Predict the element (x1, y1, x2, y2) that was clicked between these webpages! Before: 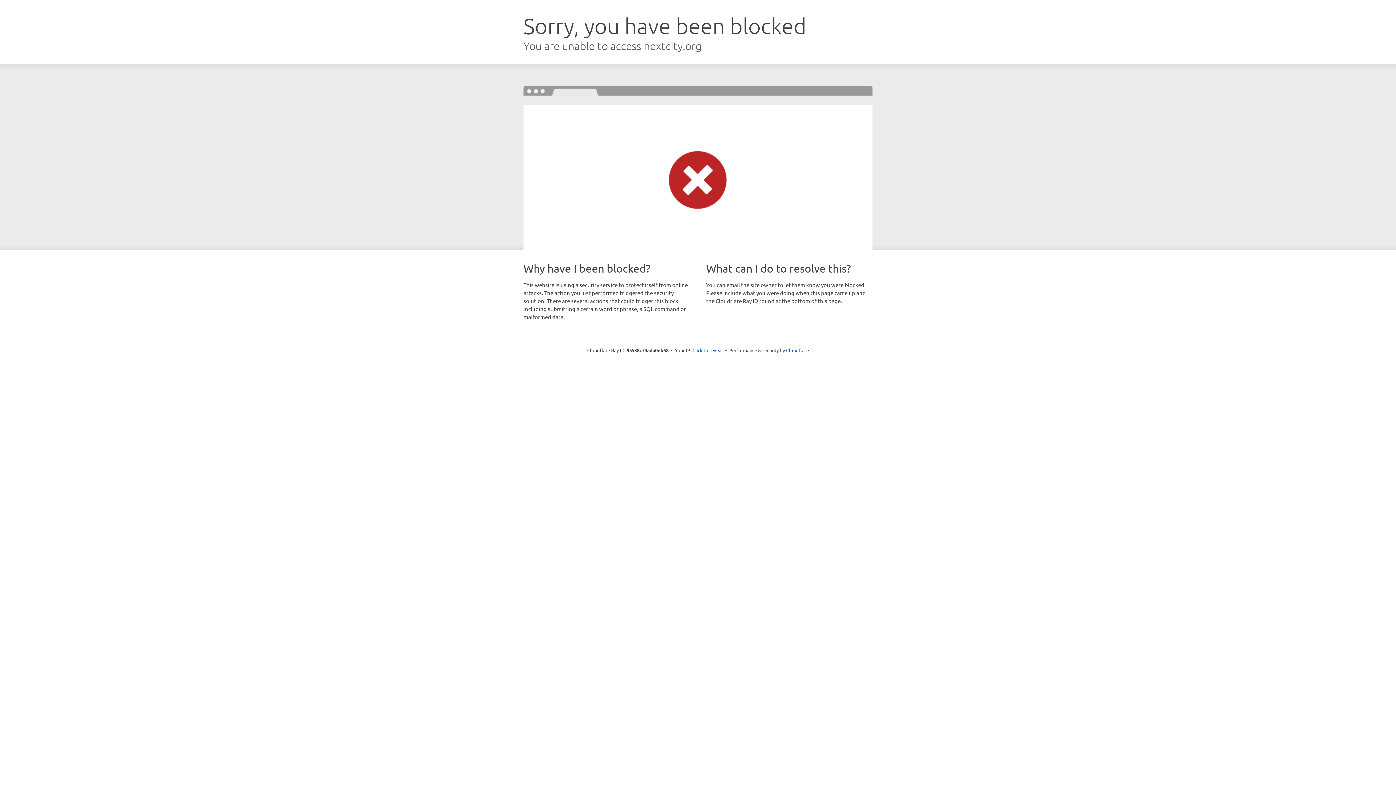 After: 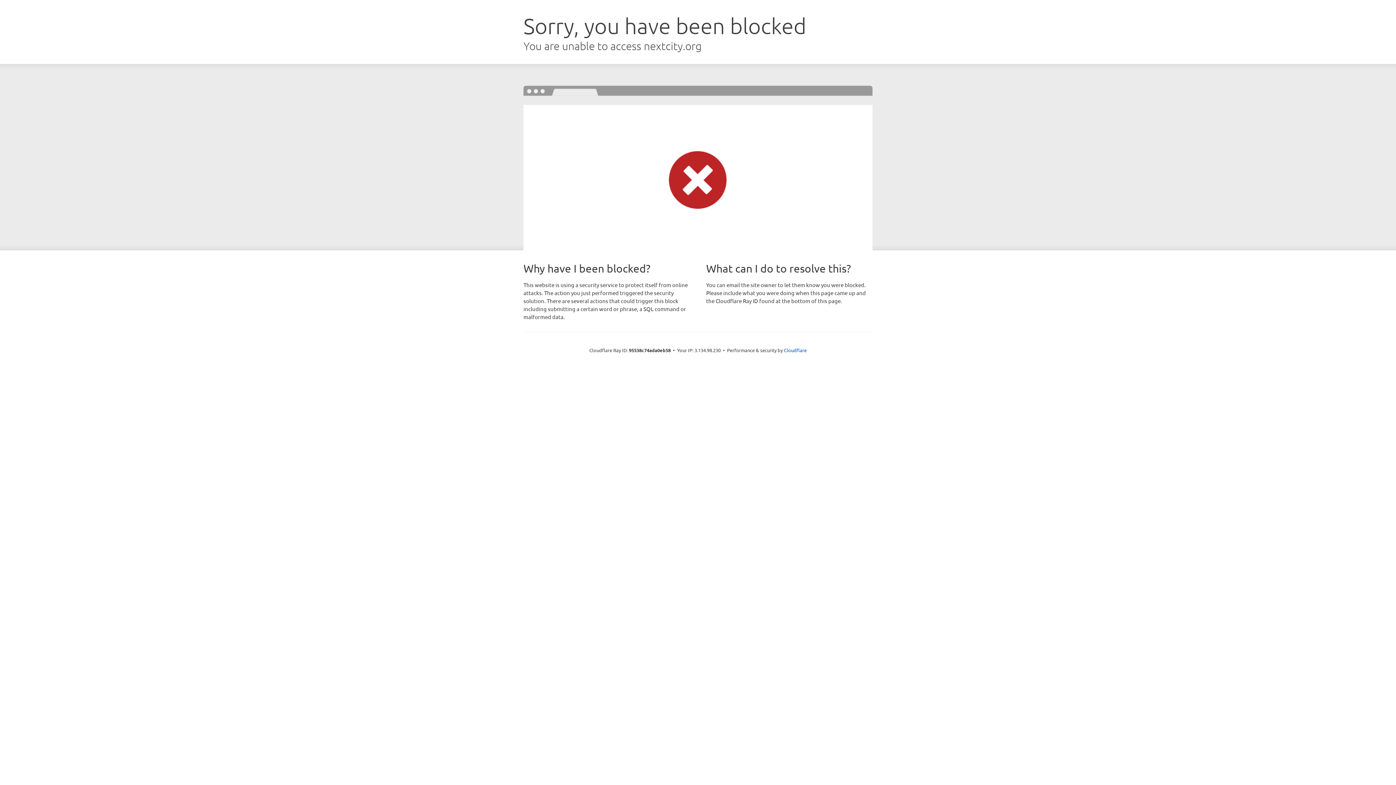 Action: bbox: (692, 346, 723, 353) label: Click to reveal